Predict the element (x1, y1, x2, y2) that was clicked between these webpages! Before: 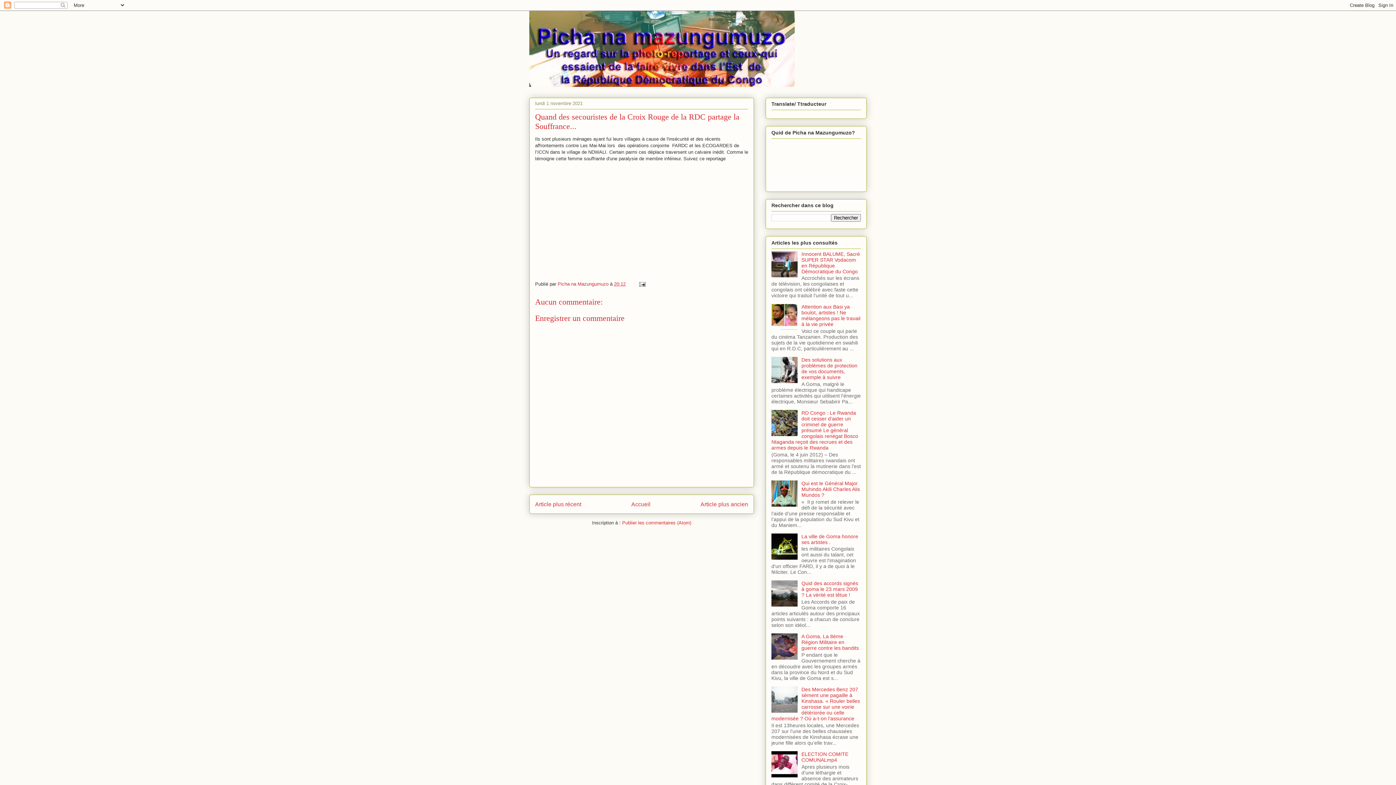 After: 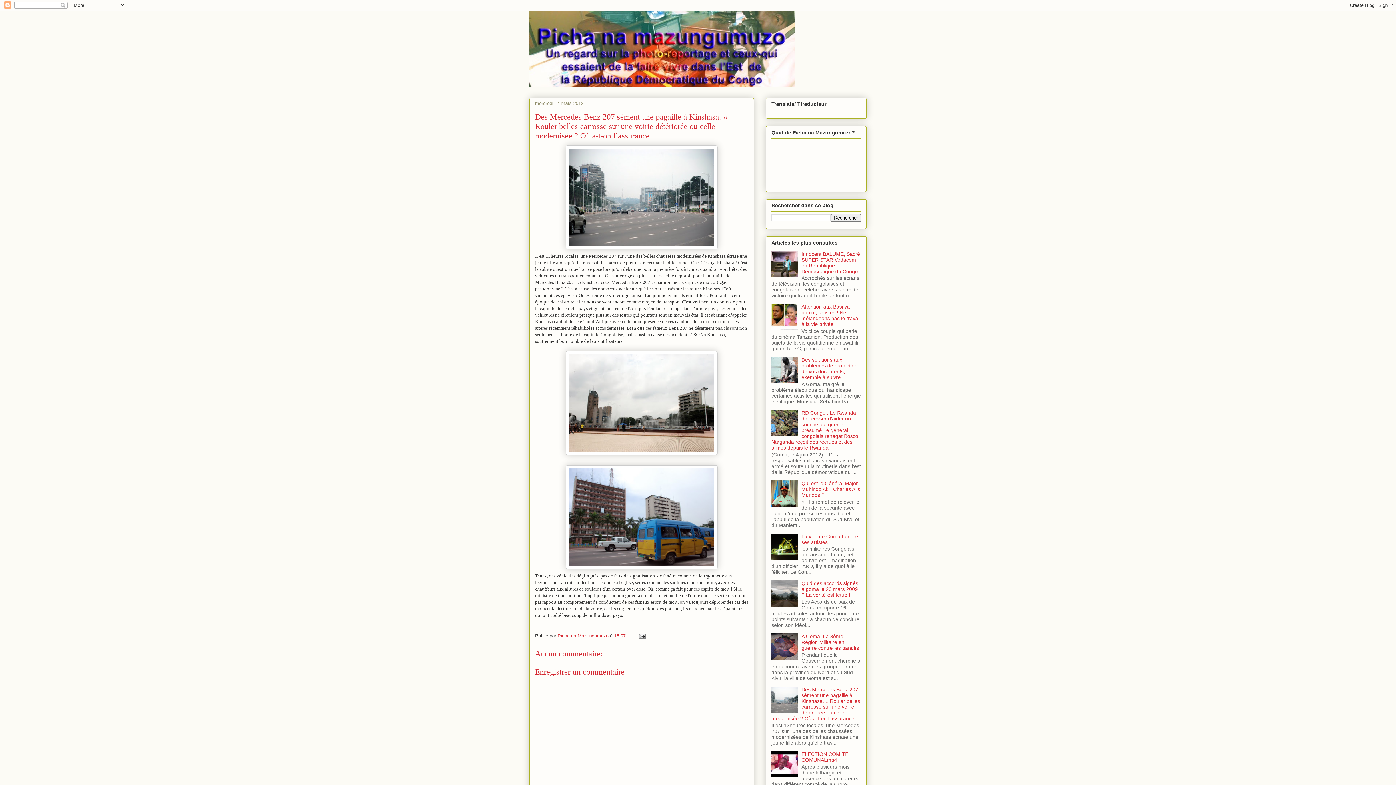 Action: label: Des Mercedes Benz 207 sèment une pagaille à Kinshasa. « Rouler belles carrosse sur une voirie détériorée ou celle modernisée ? Où a-t-on l’assurance bbox: (771, 686, 860, 721)